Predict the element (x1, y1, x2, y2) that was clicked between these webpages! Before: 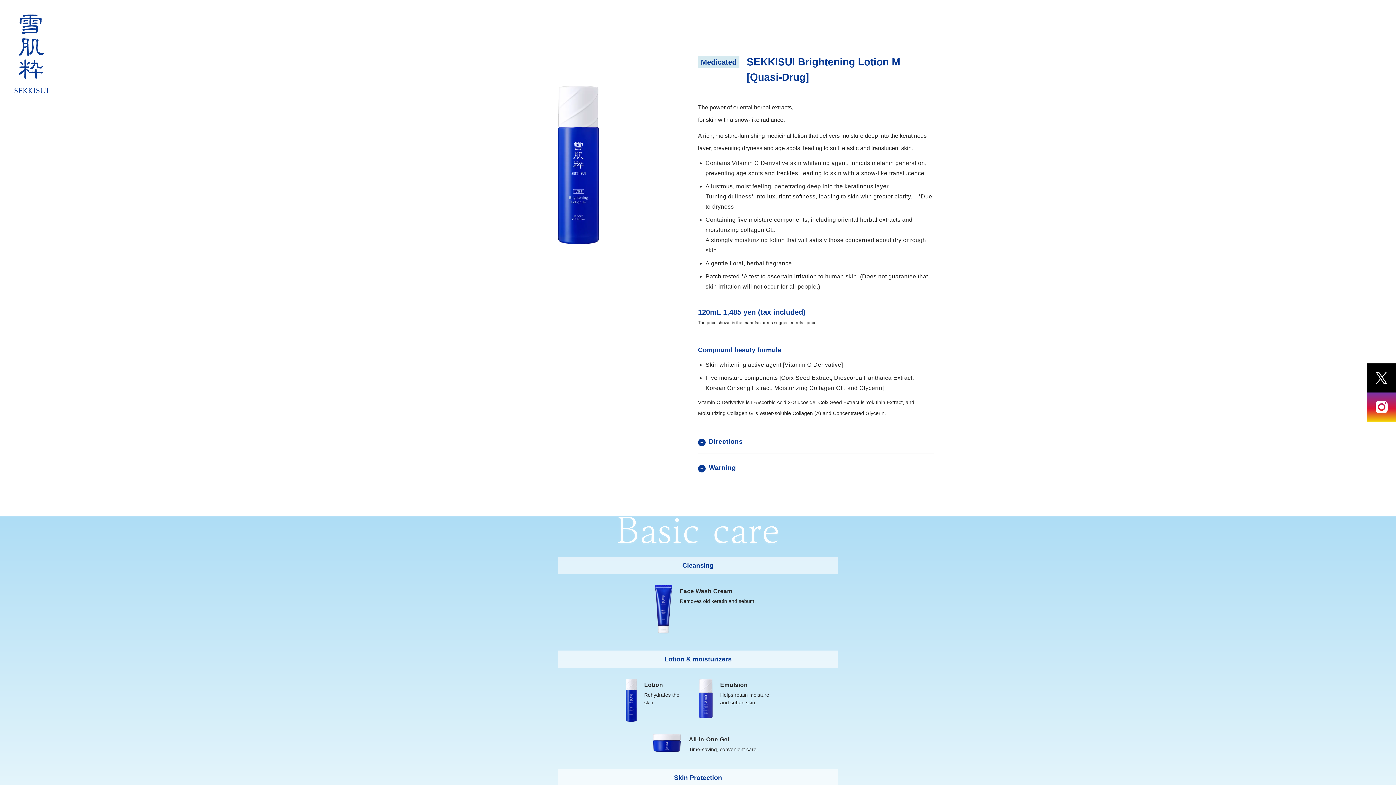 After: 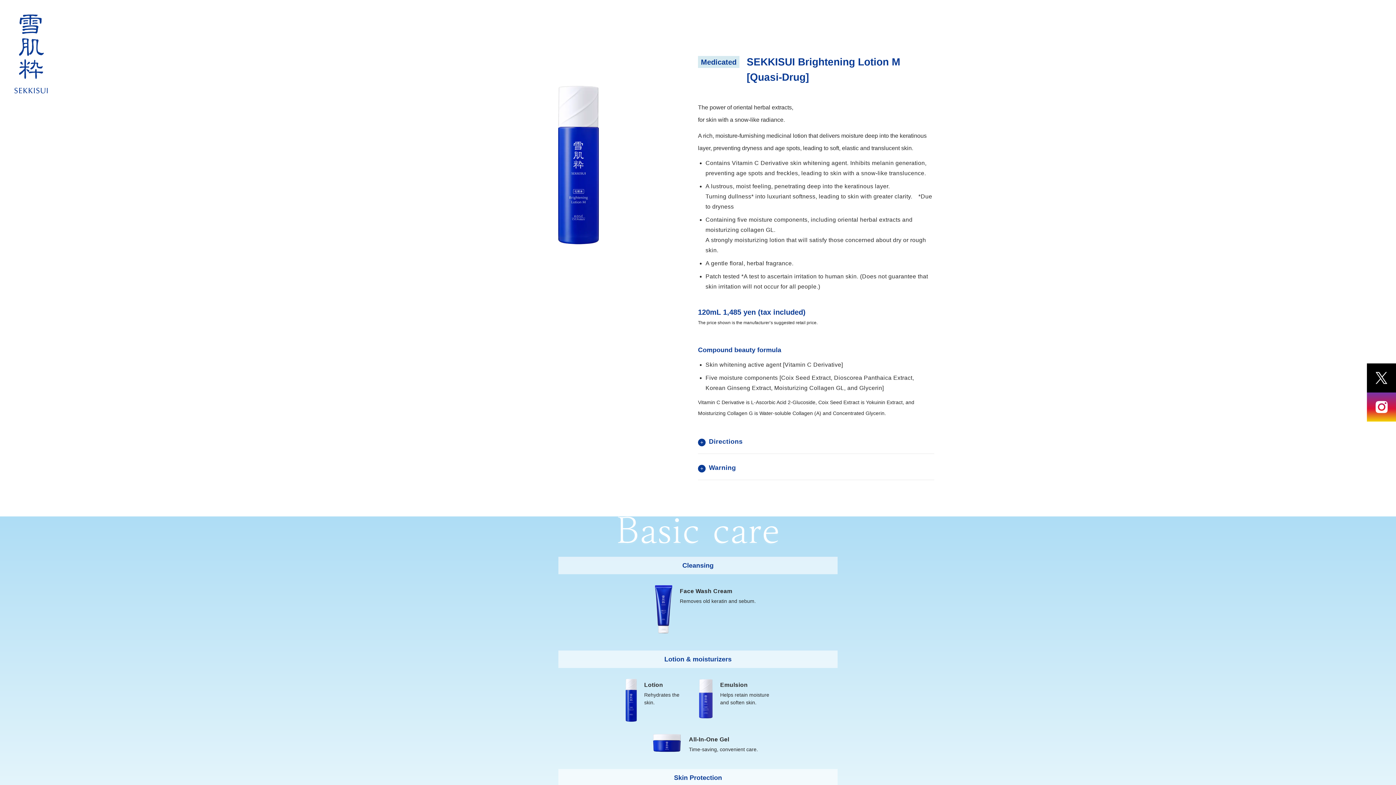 Action: bbox: (1367, 392, 1396, 421)